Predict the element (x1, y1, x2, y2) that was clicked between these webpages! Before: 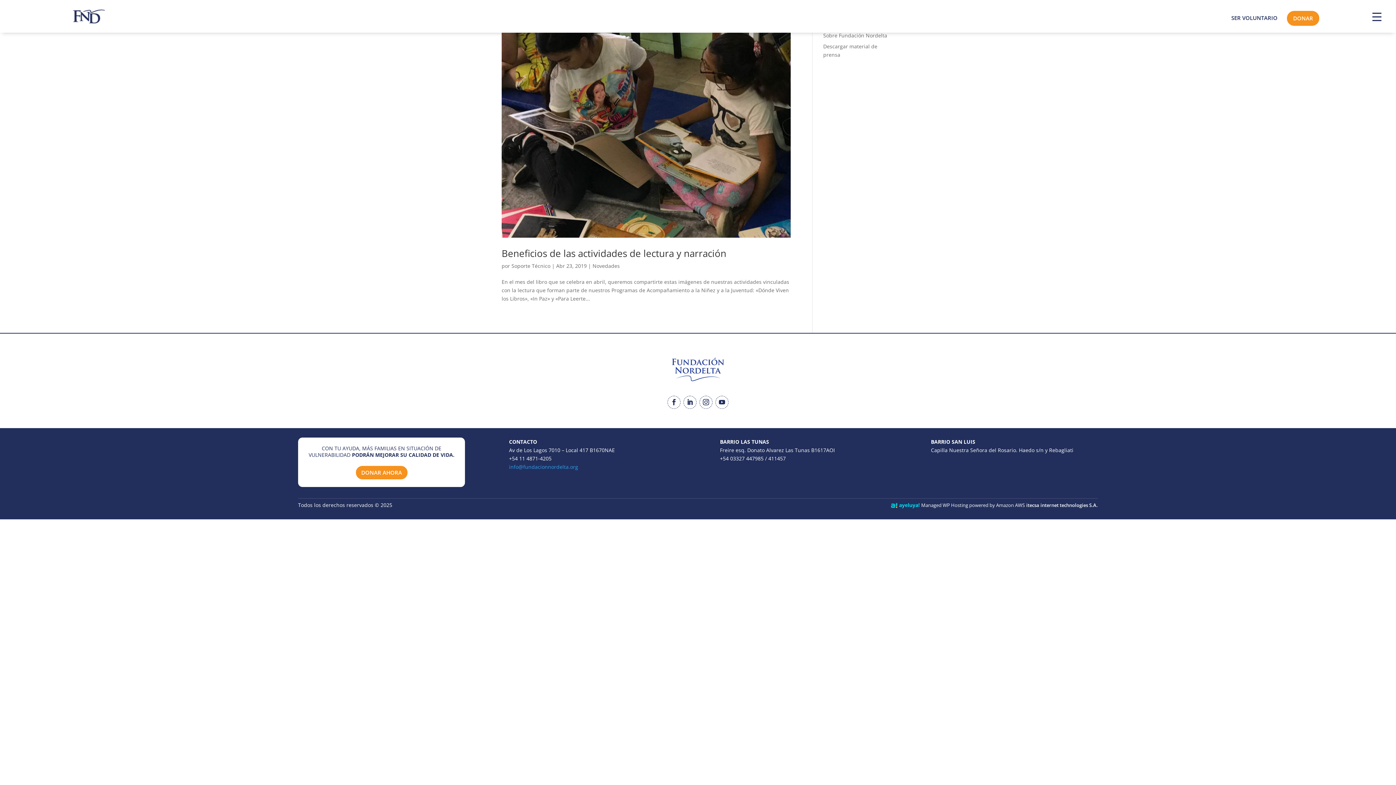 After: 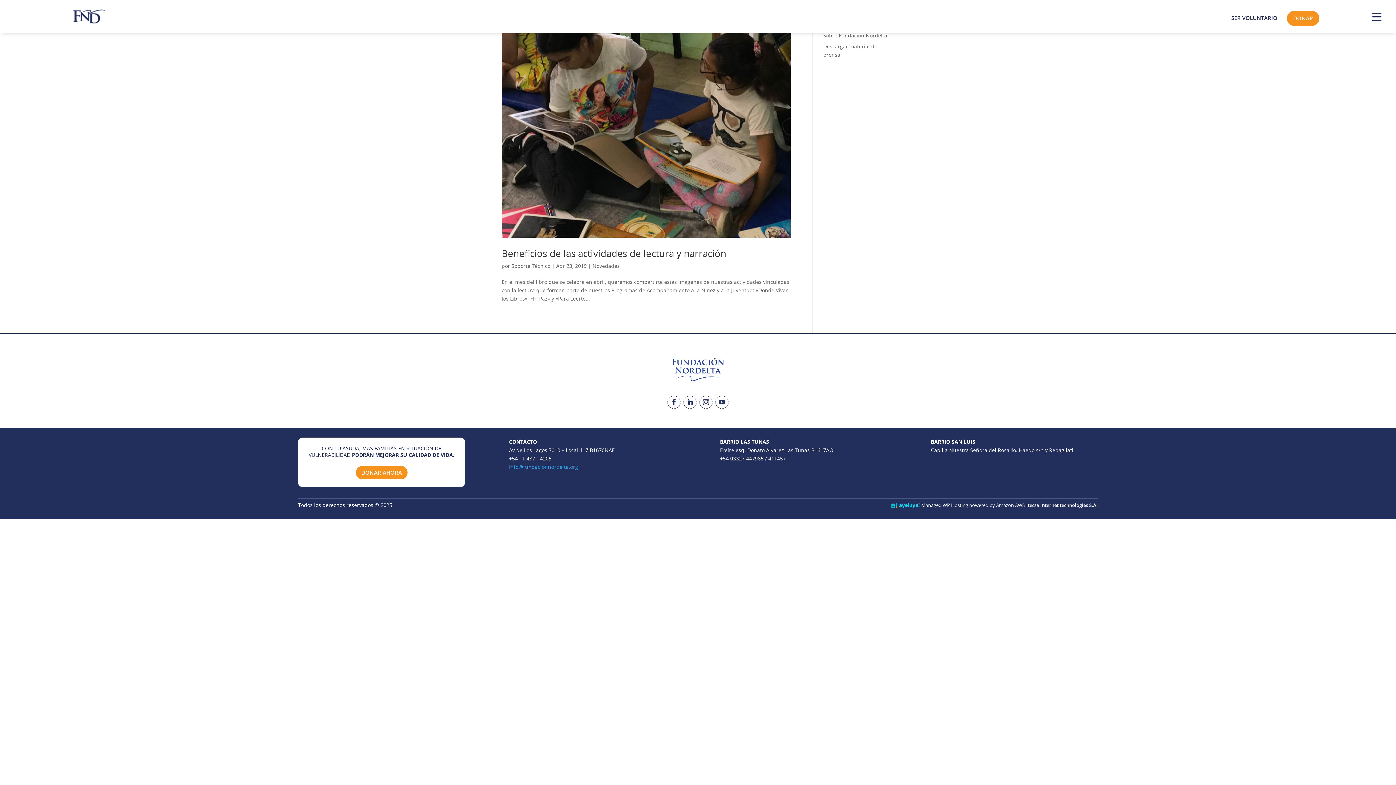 Action: bbox: (667, 396, 680, 409)